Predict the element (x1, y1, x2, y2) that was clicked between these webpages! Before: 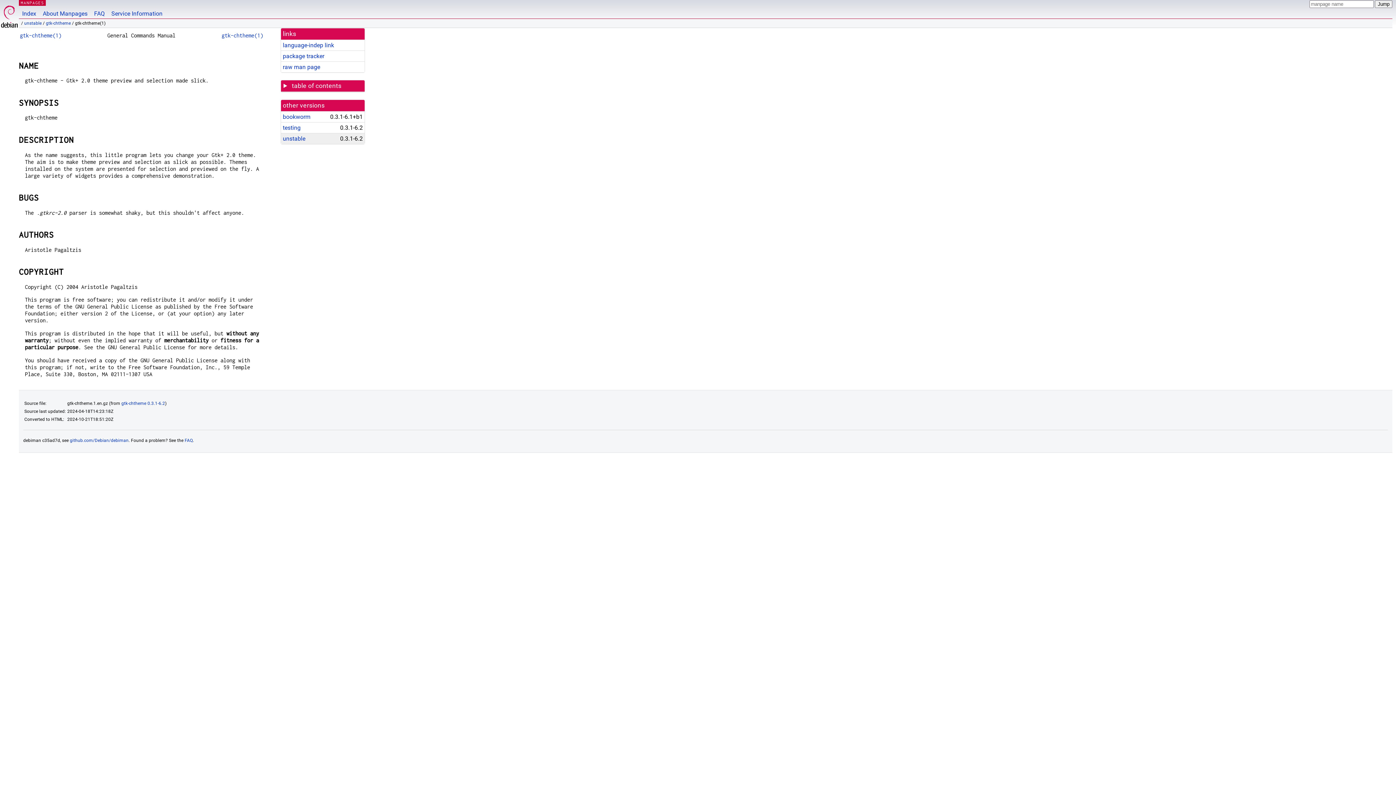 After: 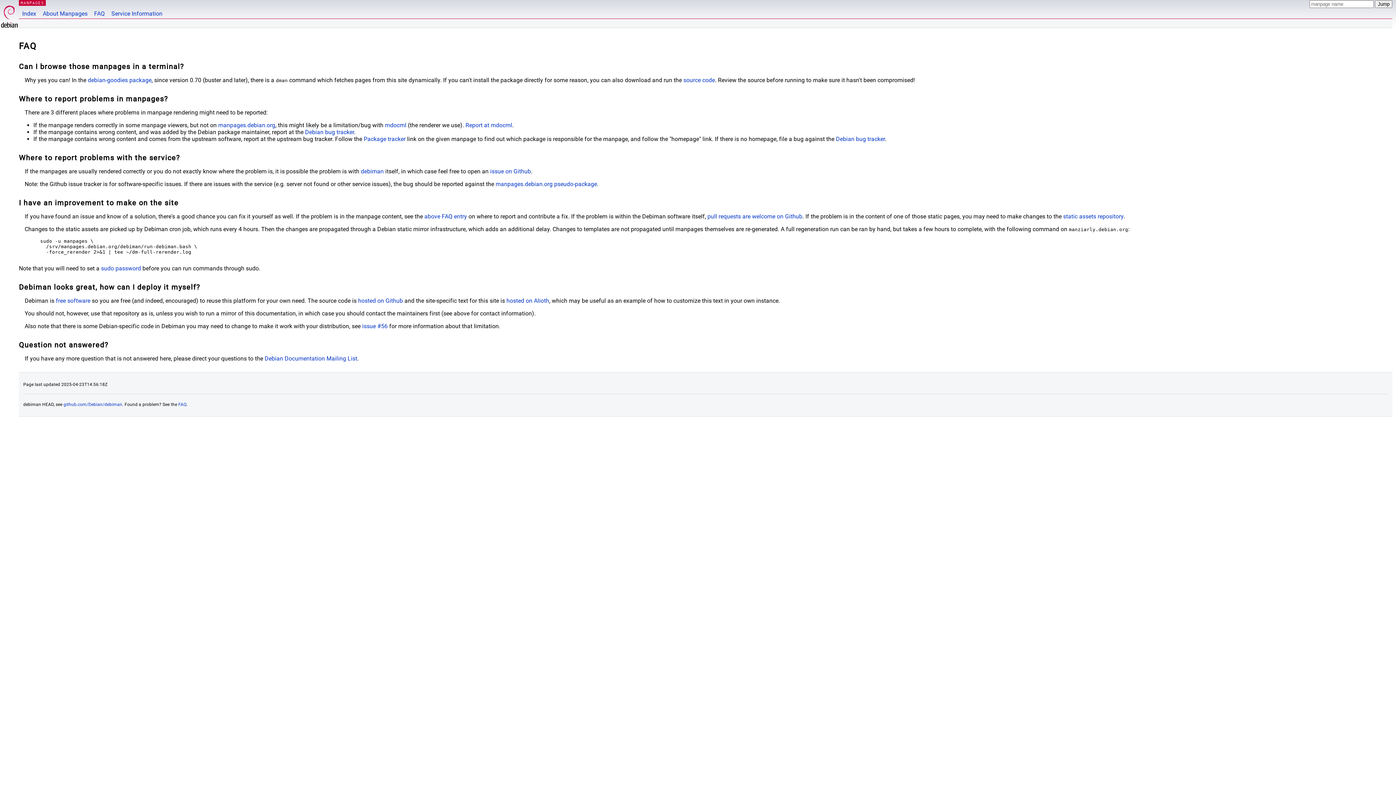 Action: bbox: (90, 0, 108, 18) label: FAQ